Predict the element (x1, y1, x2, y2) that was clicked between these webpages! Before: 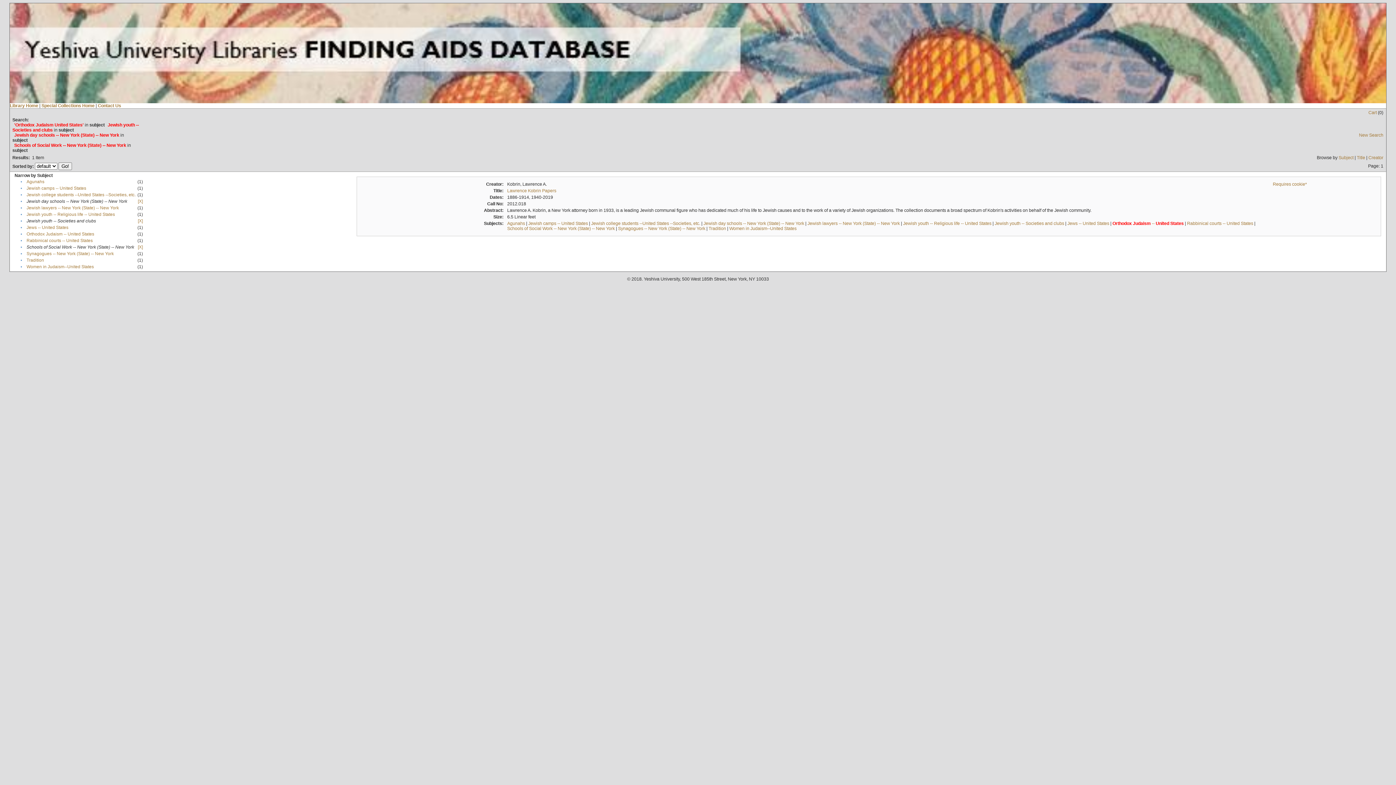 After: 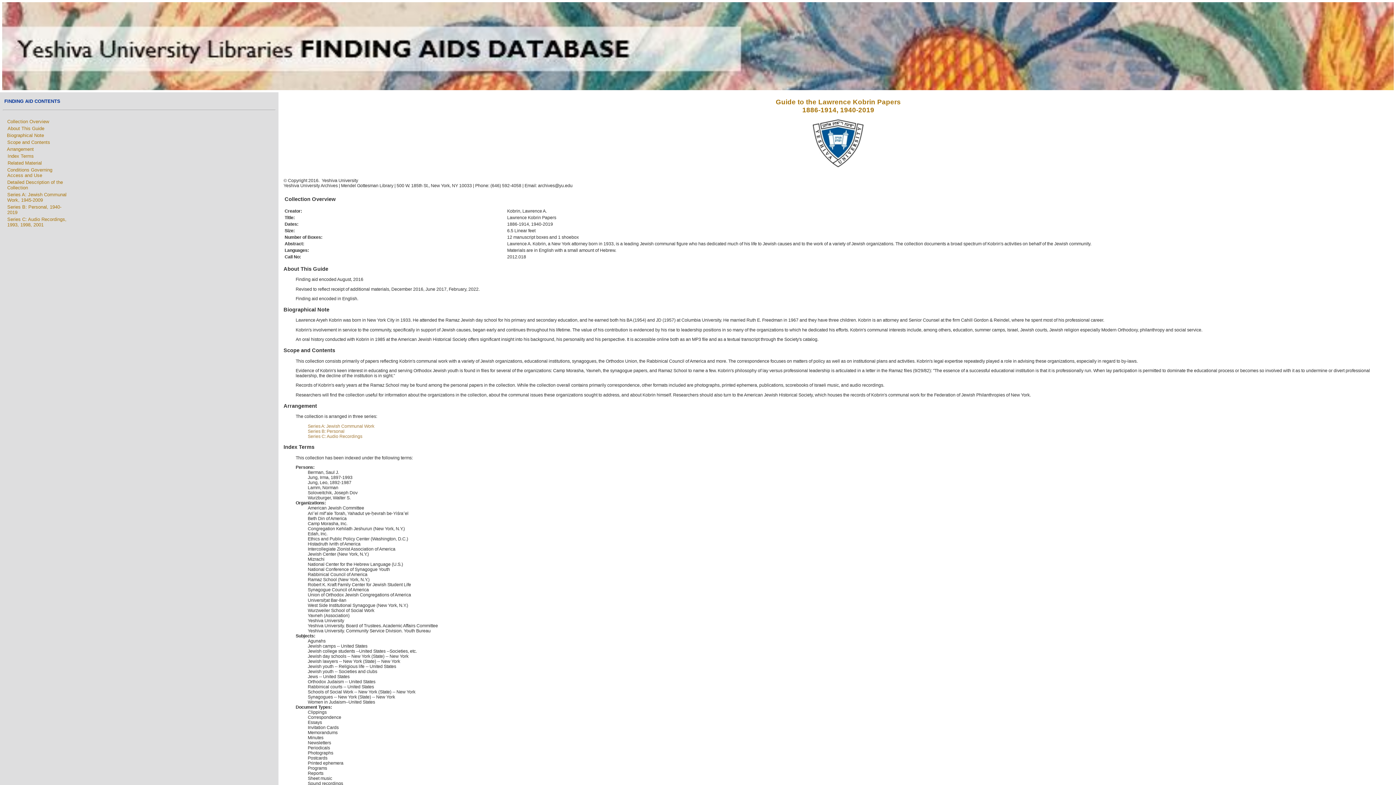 Action: label: Lawrence Kobrin Papers bbox: (507, 188, 556, 193)